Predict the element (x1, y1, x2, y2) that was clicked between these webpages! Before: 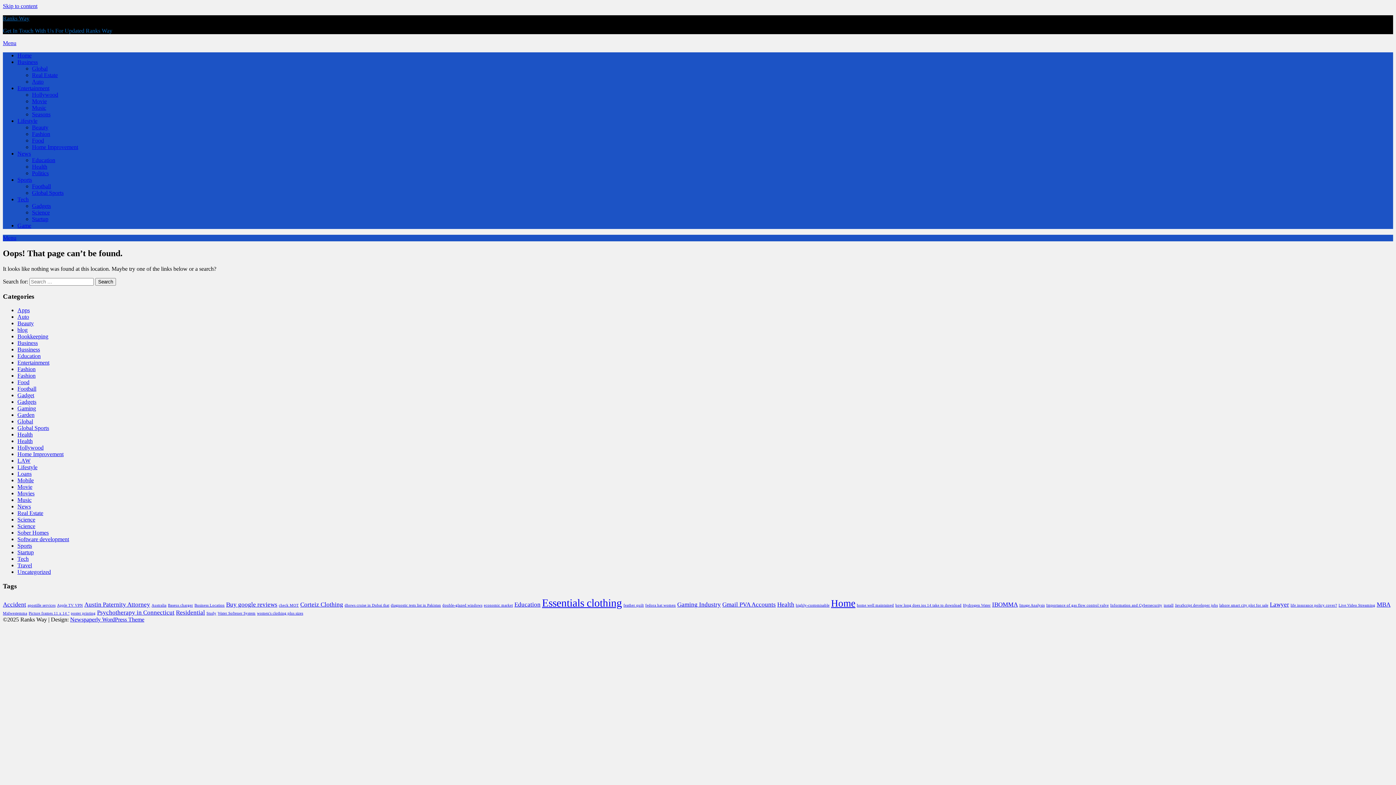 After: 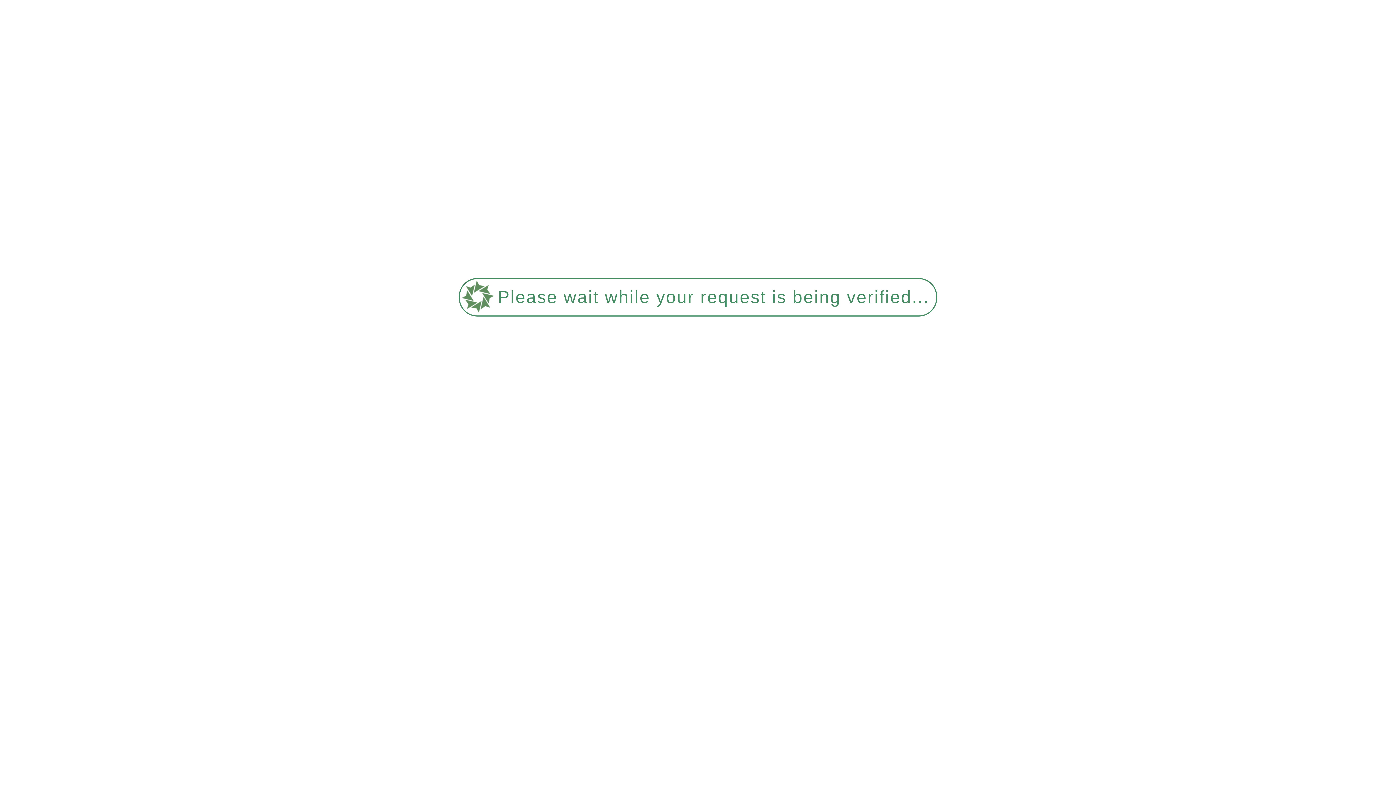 Action: bbox: (1175, 603, 1218, 607) label: JavaScript developer jobs (1 item)